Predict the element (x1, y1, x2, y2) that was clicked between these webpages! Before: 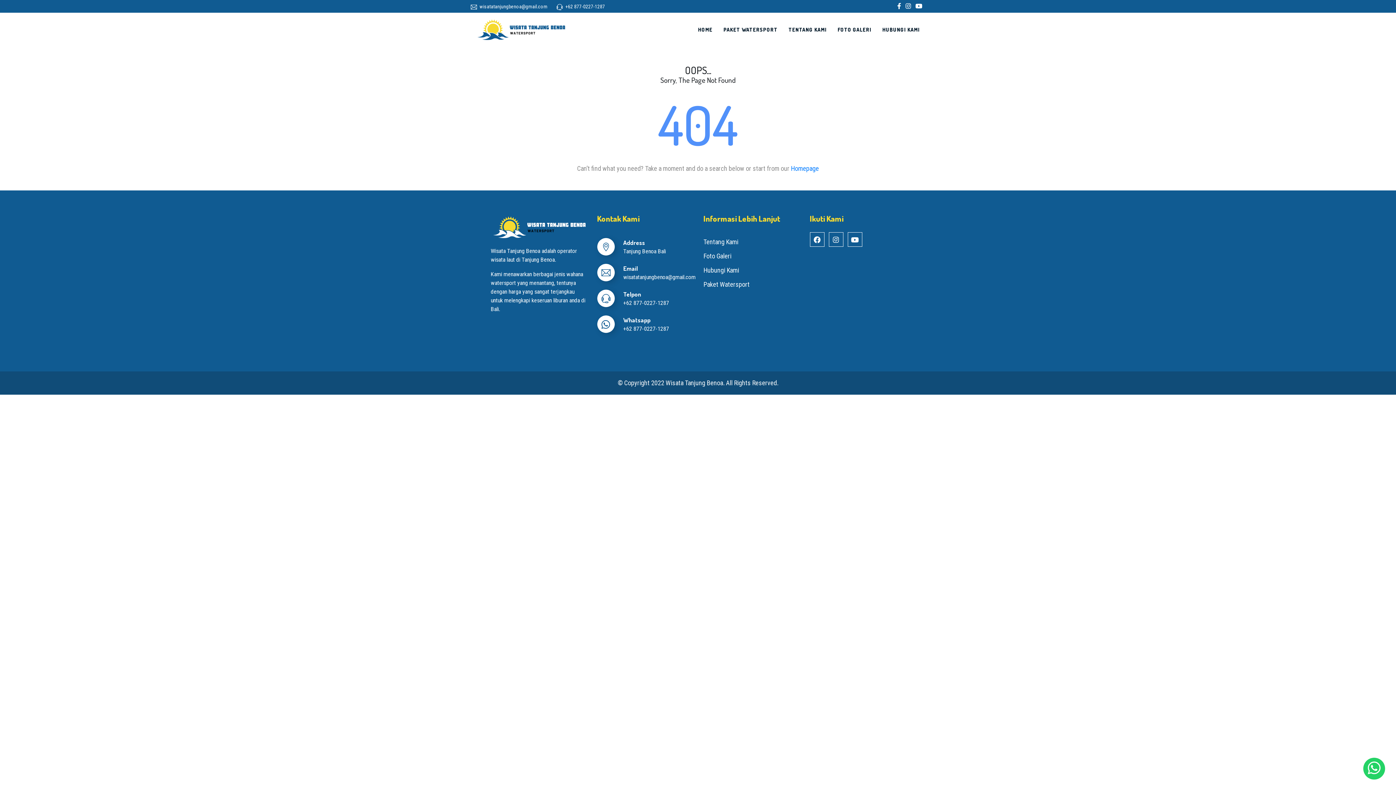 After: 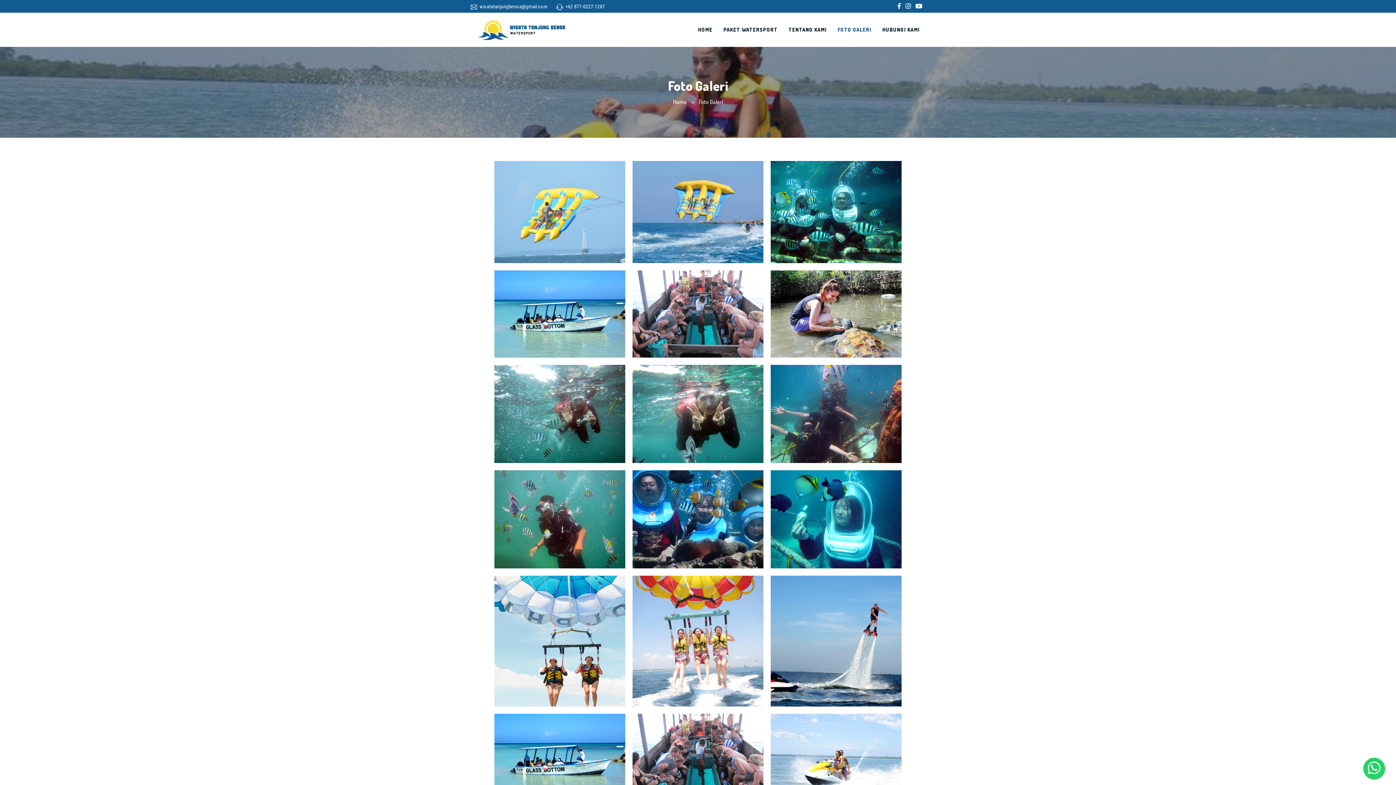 Action: bbox: (832, 12, 877, 46) label: FOTO GALERI